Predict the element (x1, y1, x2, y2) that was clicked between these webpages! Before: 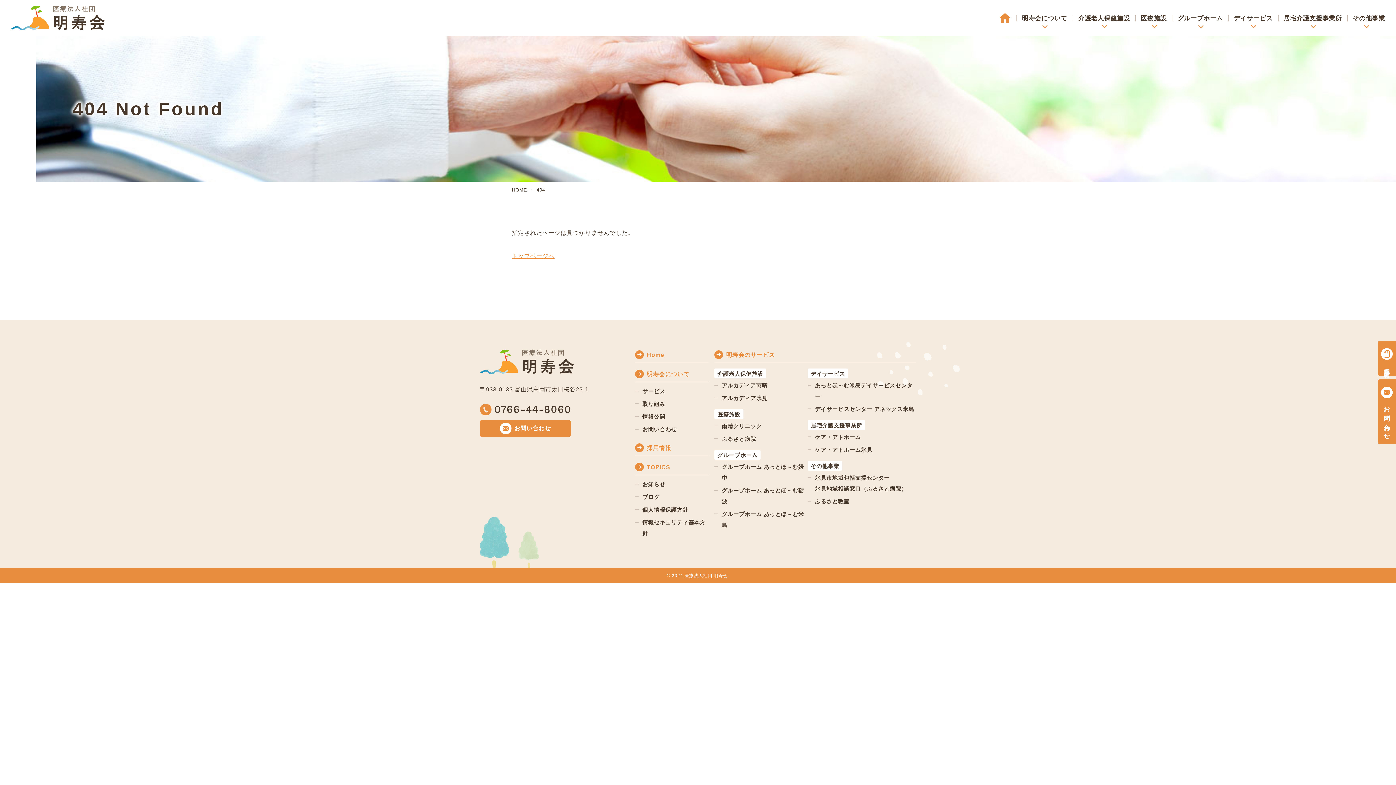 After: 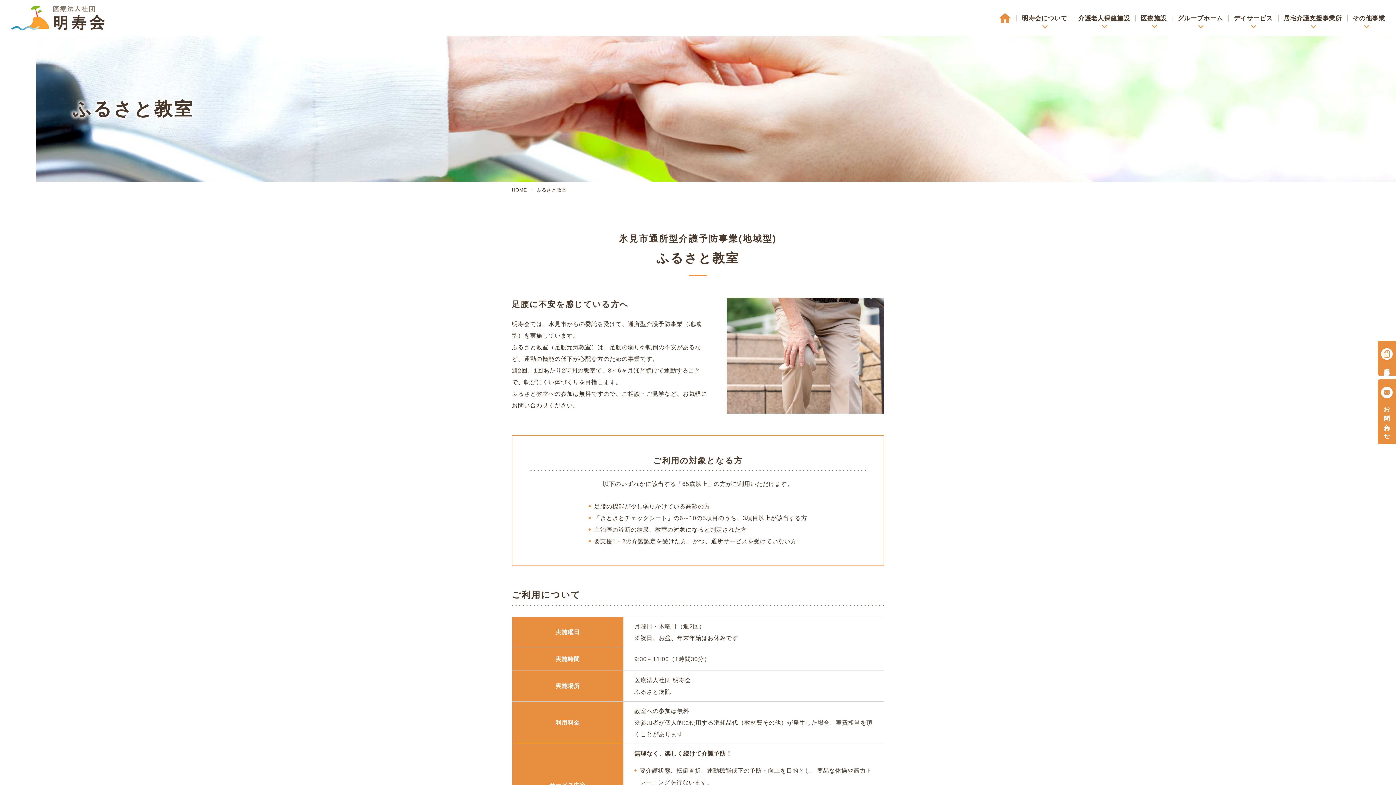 Action: label: ふるさと教室 bbox: (815, 498, 849, 504)